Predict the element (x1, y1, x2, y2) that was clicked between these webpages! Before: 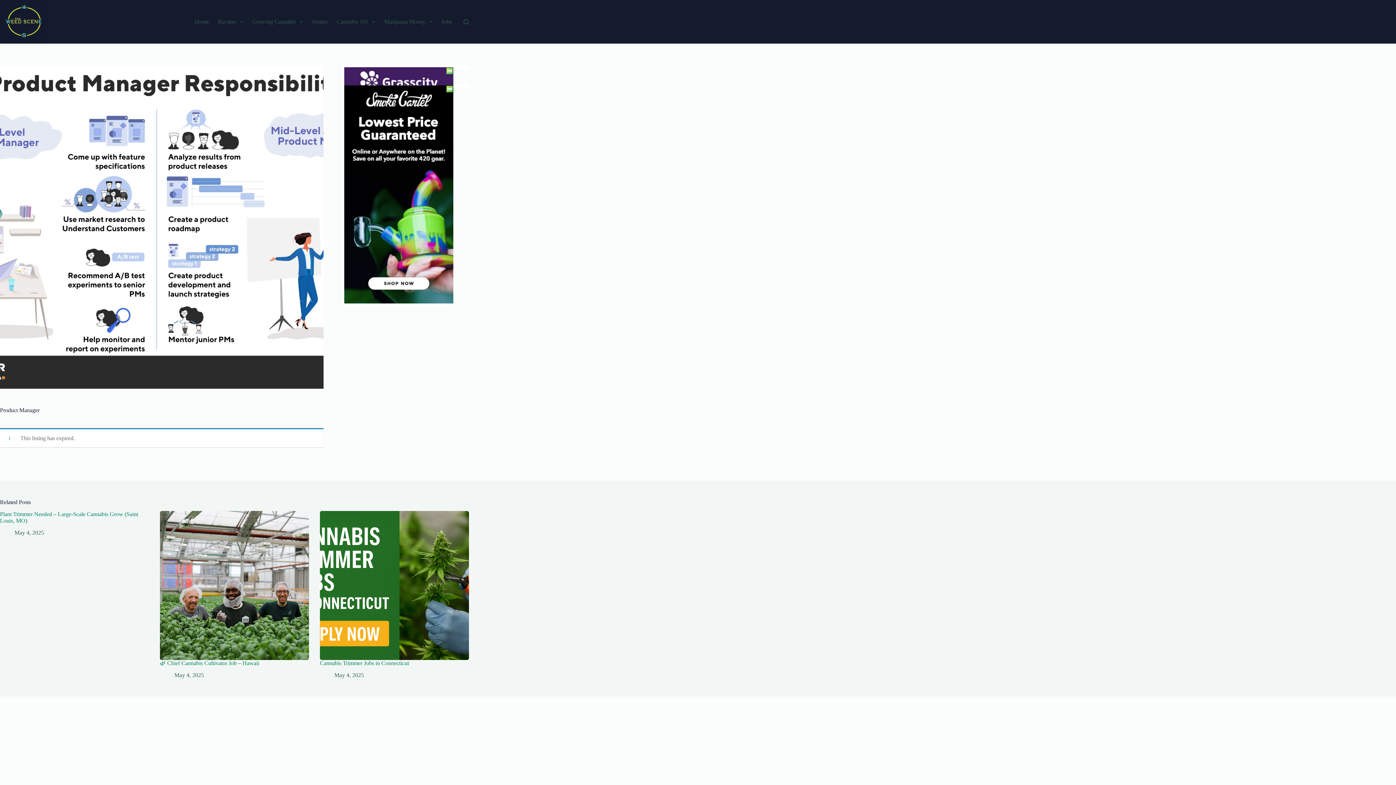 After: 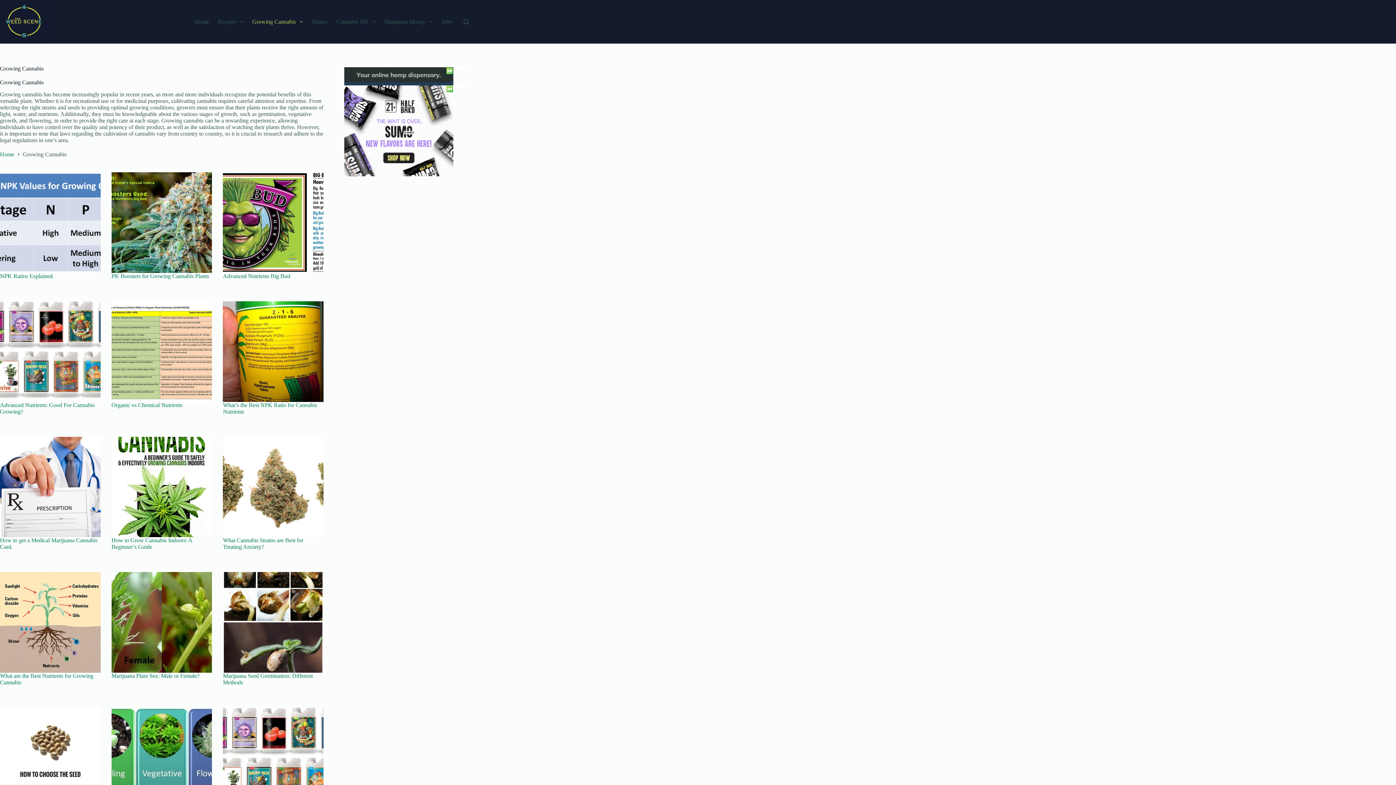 Action: bbox: (247, 0, 307, 43) label: Growing Cannabis